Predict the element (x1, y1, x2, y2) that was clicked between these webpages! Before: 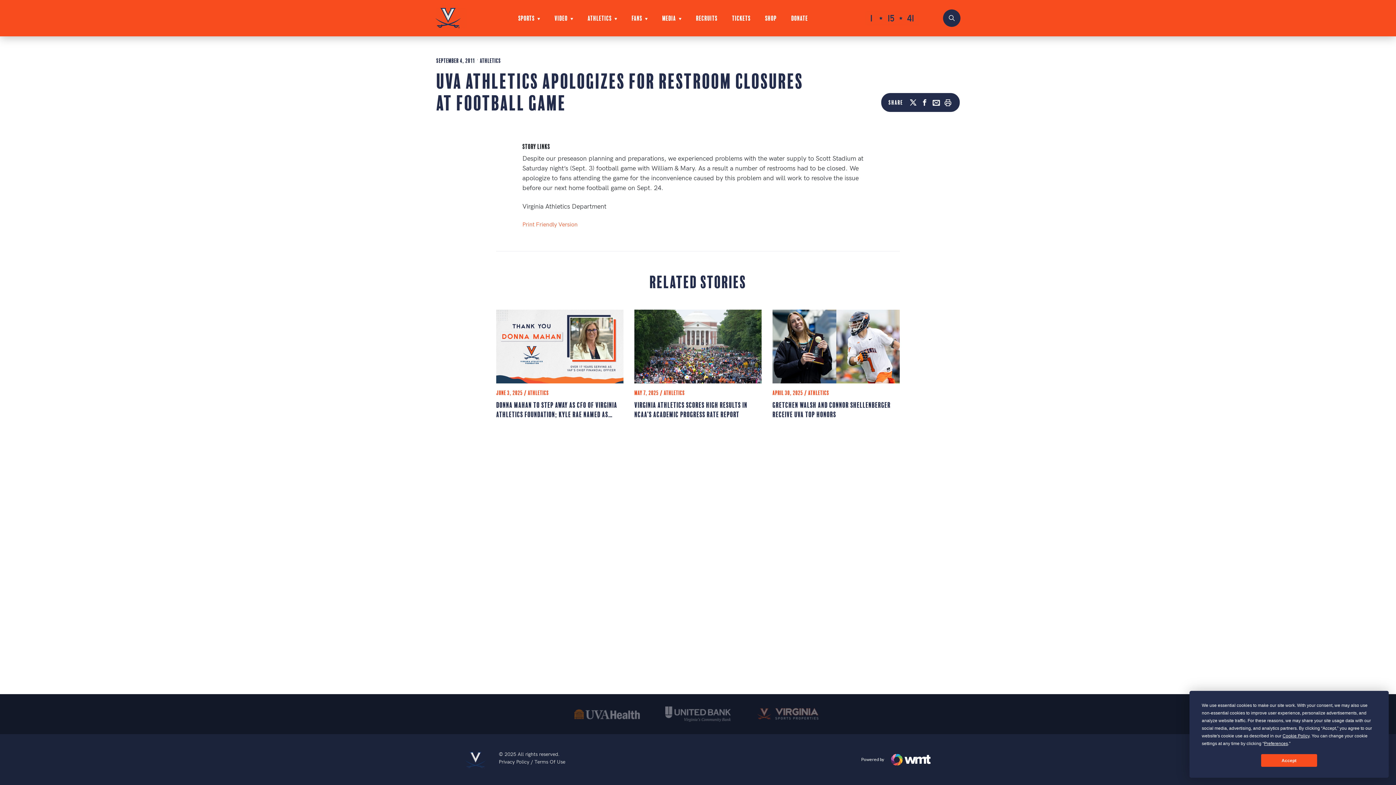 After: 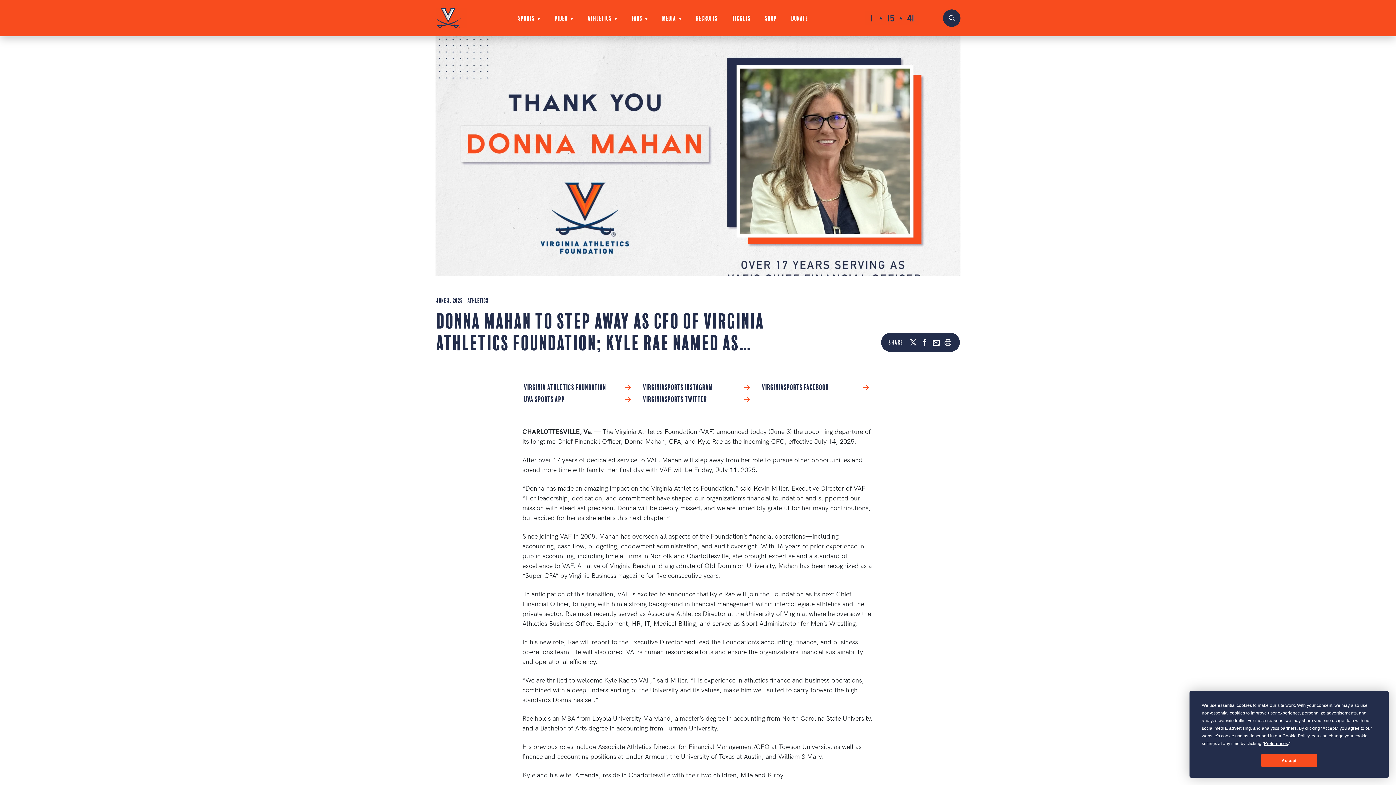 Action: bbox: (496, 309, 623, 383)